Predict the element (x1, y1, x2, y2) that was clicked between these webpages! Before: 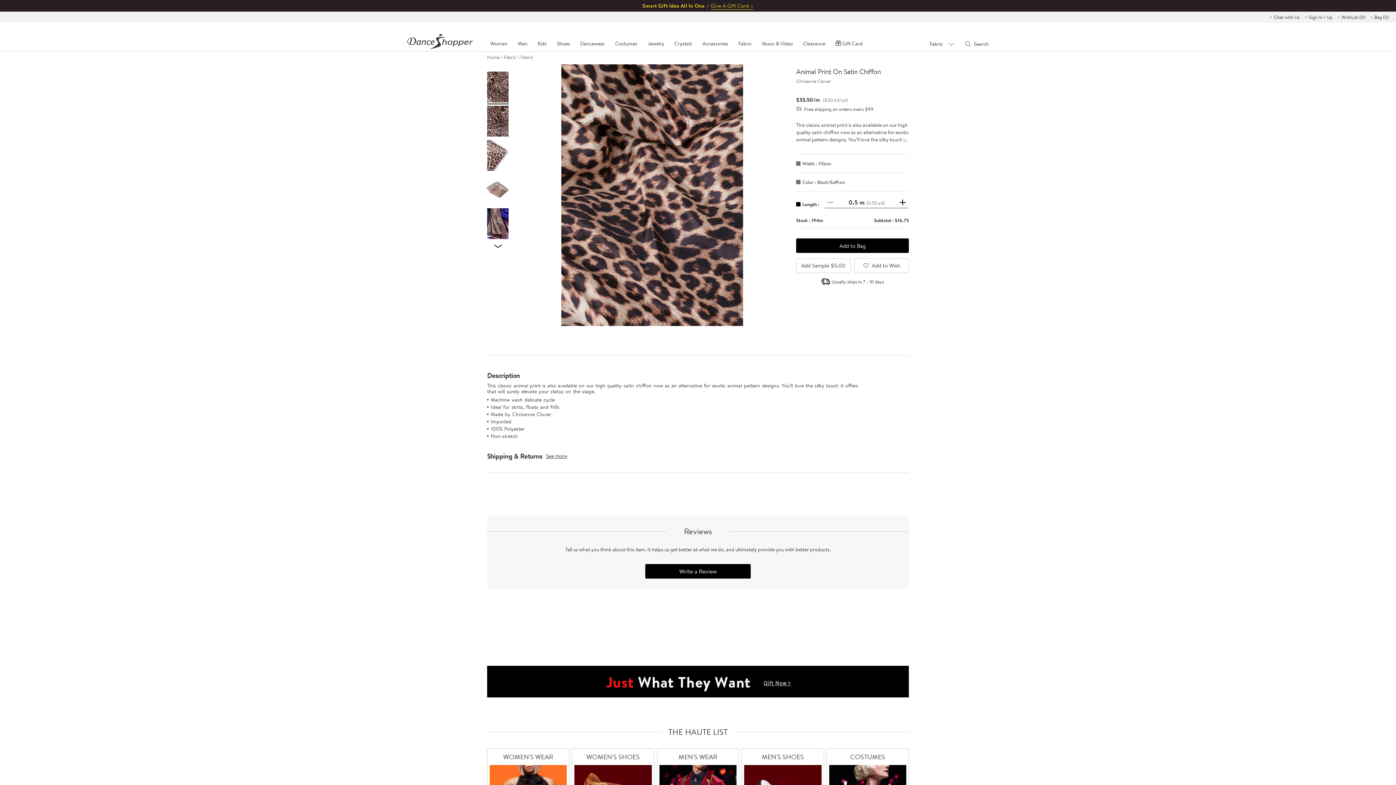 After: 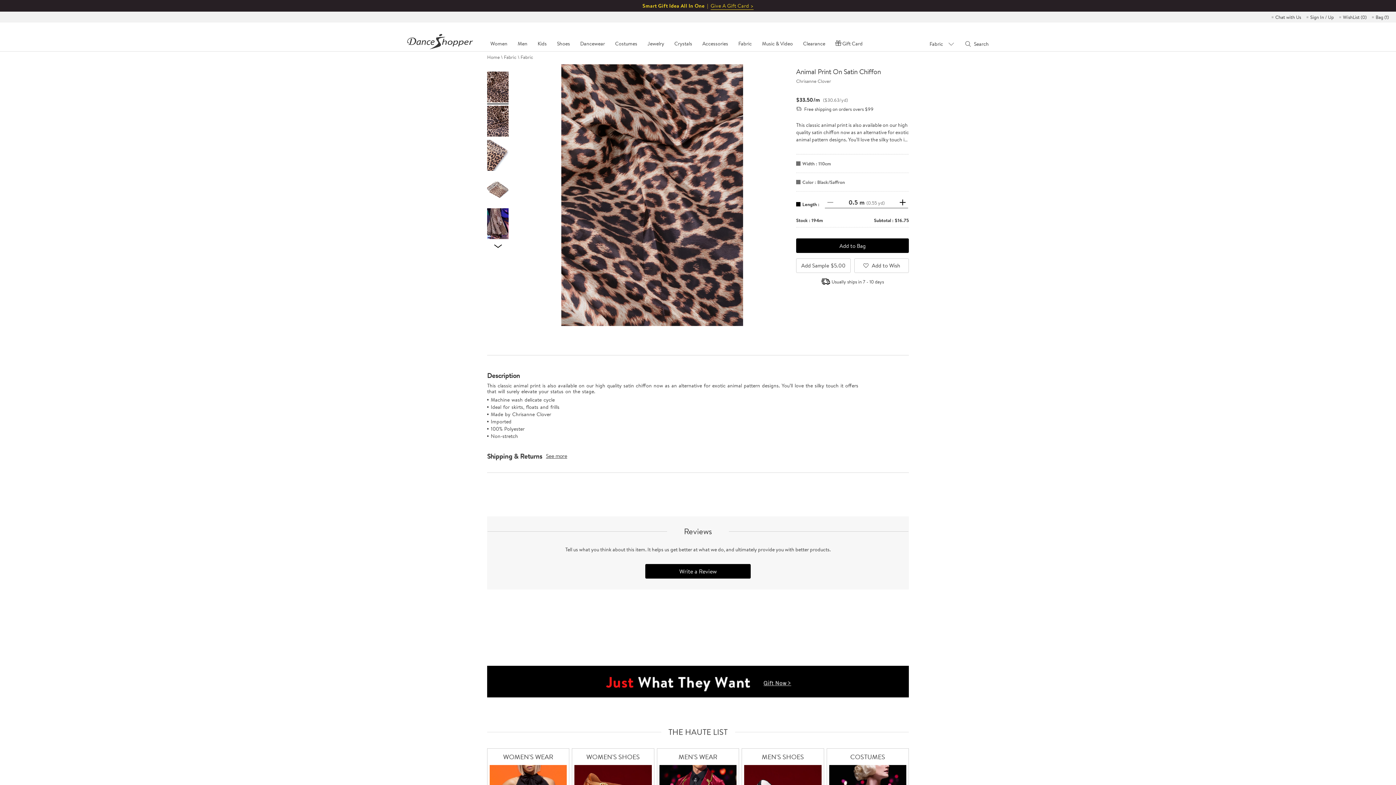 Action: bbox: (796, 221, 850, 236) label: Add Sample $5.00